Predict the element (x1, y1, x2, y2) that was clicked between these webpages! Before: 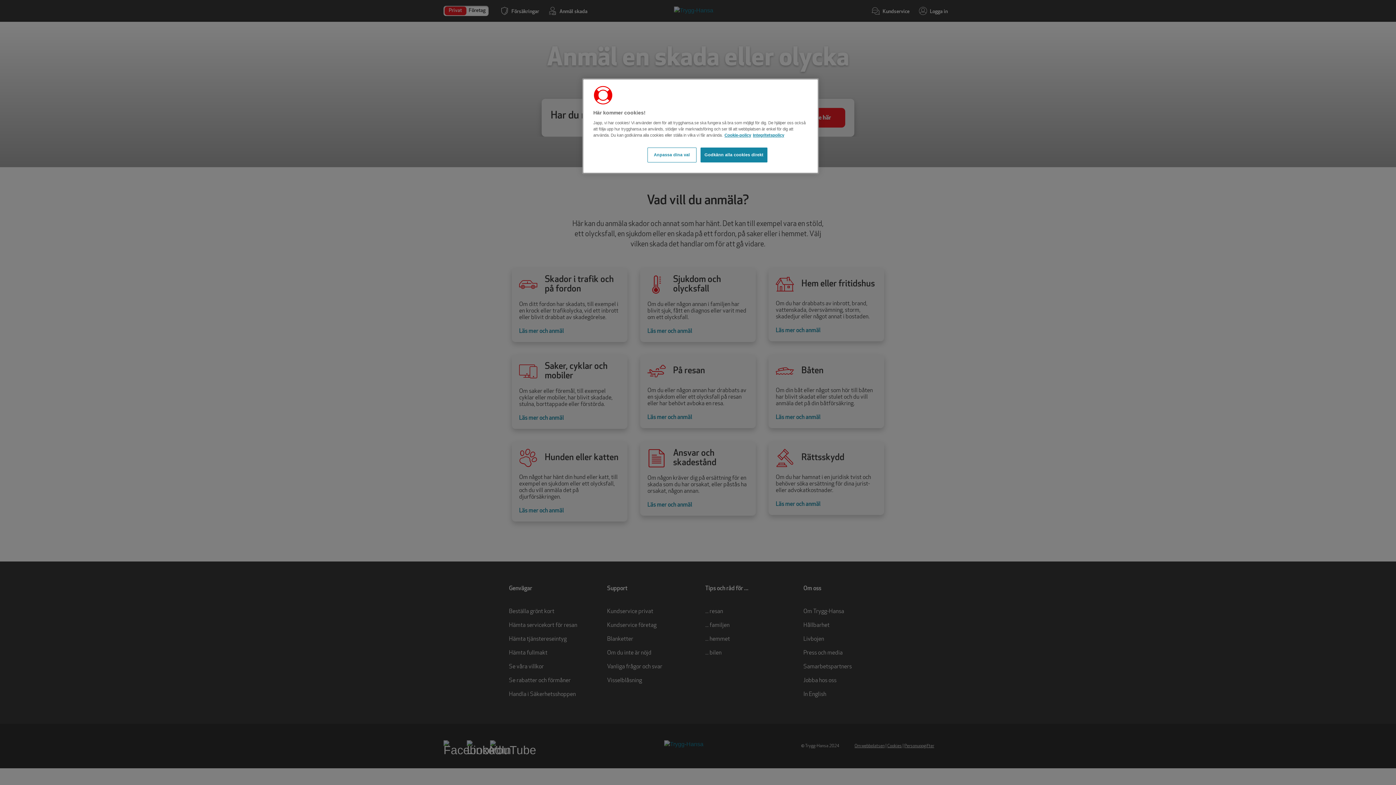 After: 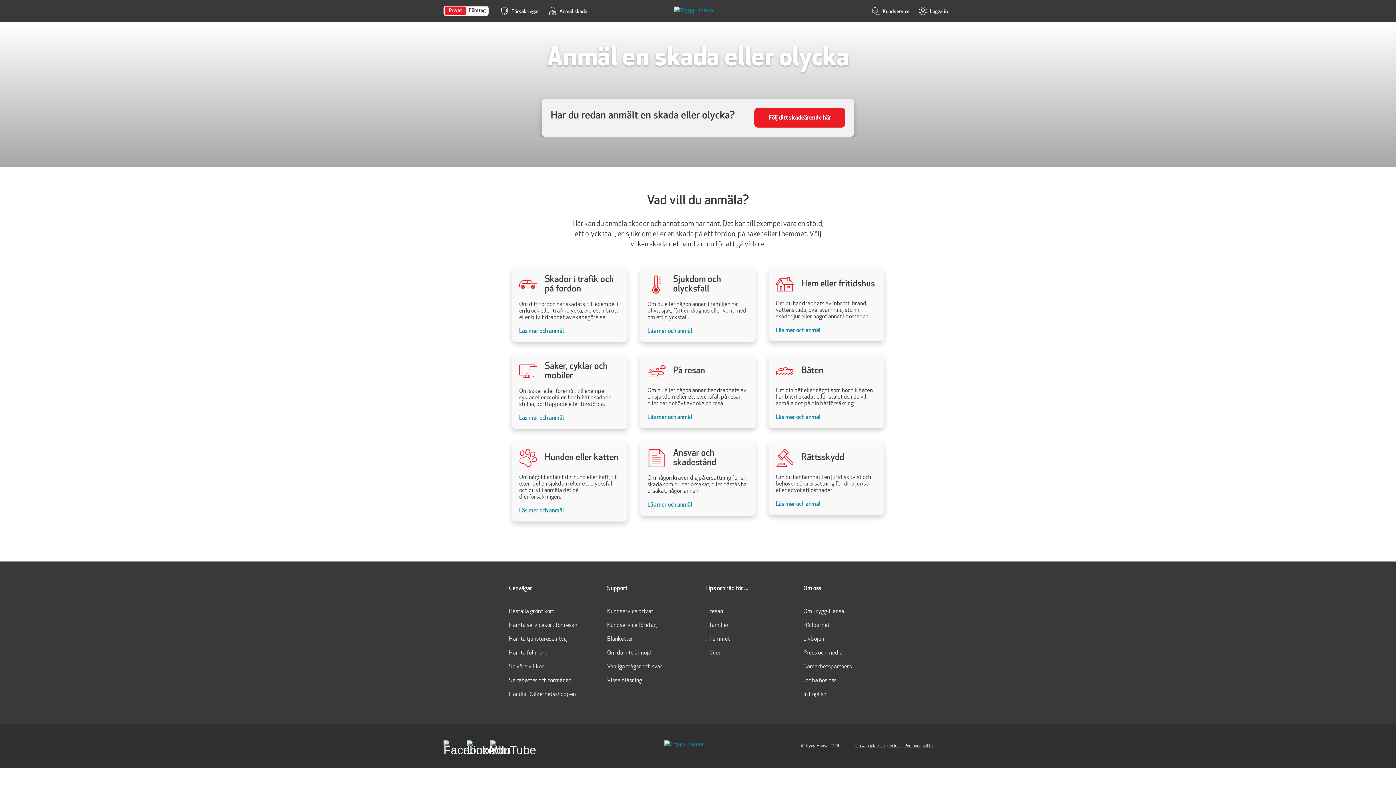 Action: bbox: (700, 147, 767, 162) label: Godkänn alla cookies direkt